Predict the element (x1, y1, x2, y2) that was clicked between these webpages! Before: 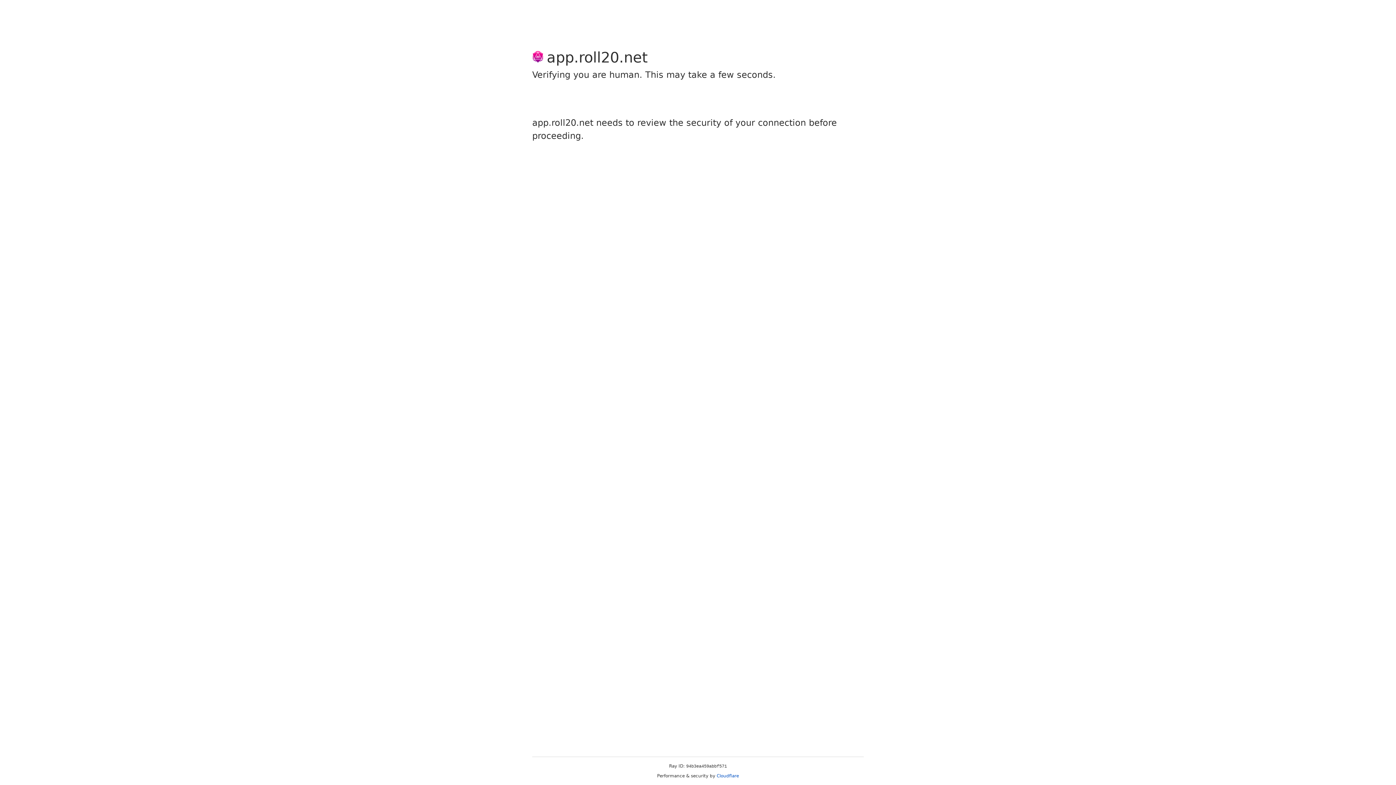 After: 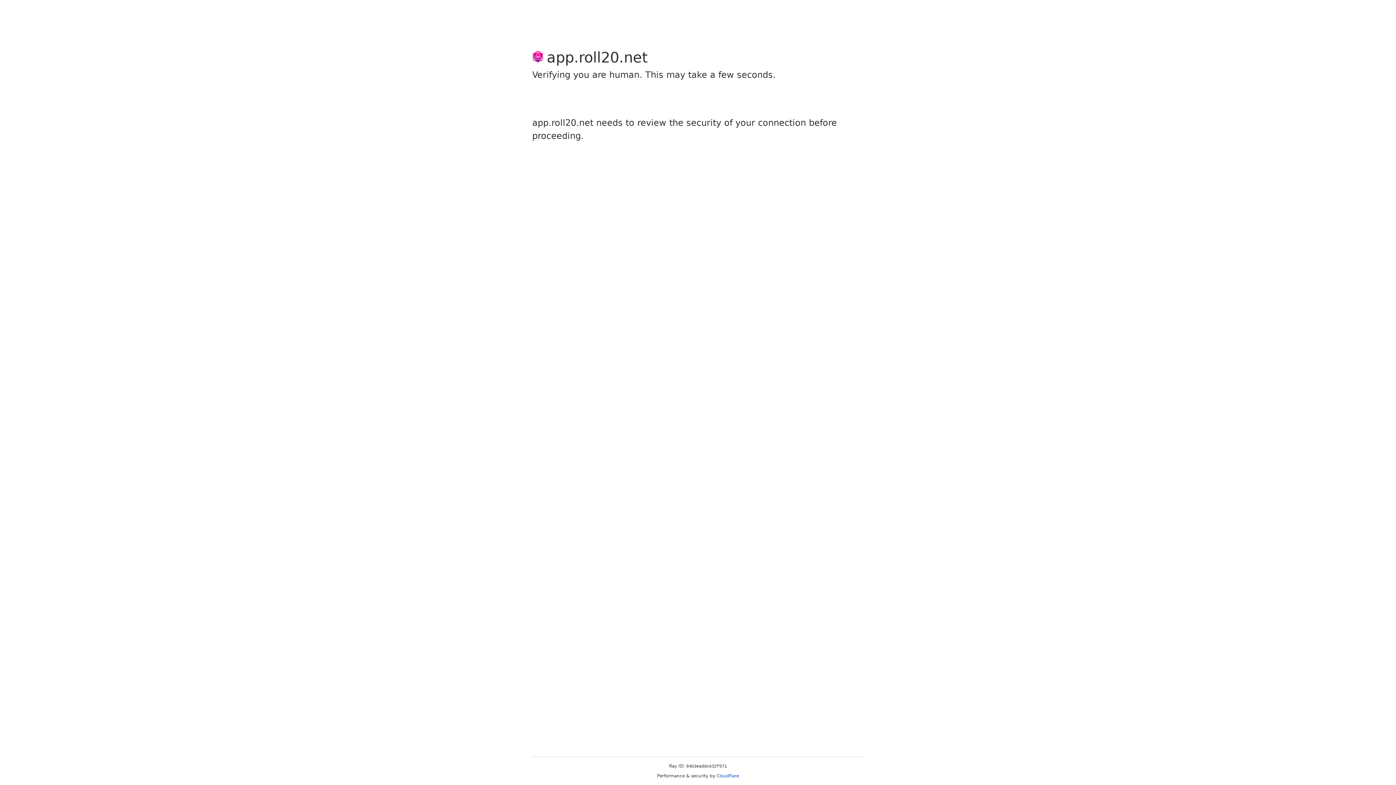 Action: bbox: (716, 773, 739, 778) label: Cloudflare